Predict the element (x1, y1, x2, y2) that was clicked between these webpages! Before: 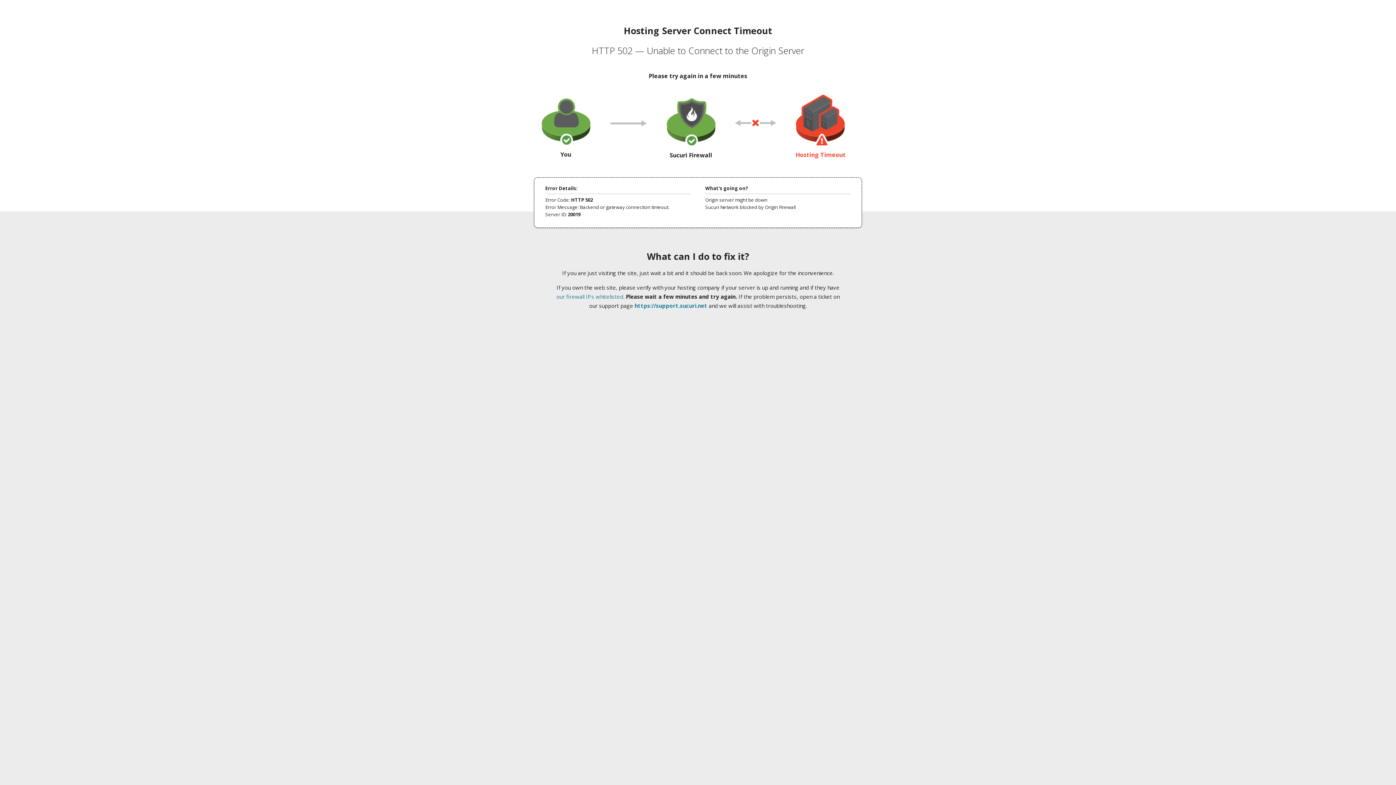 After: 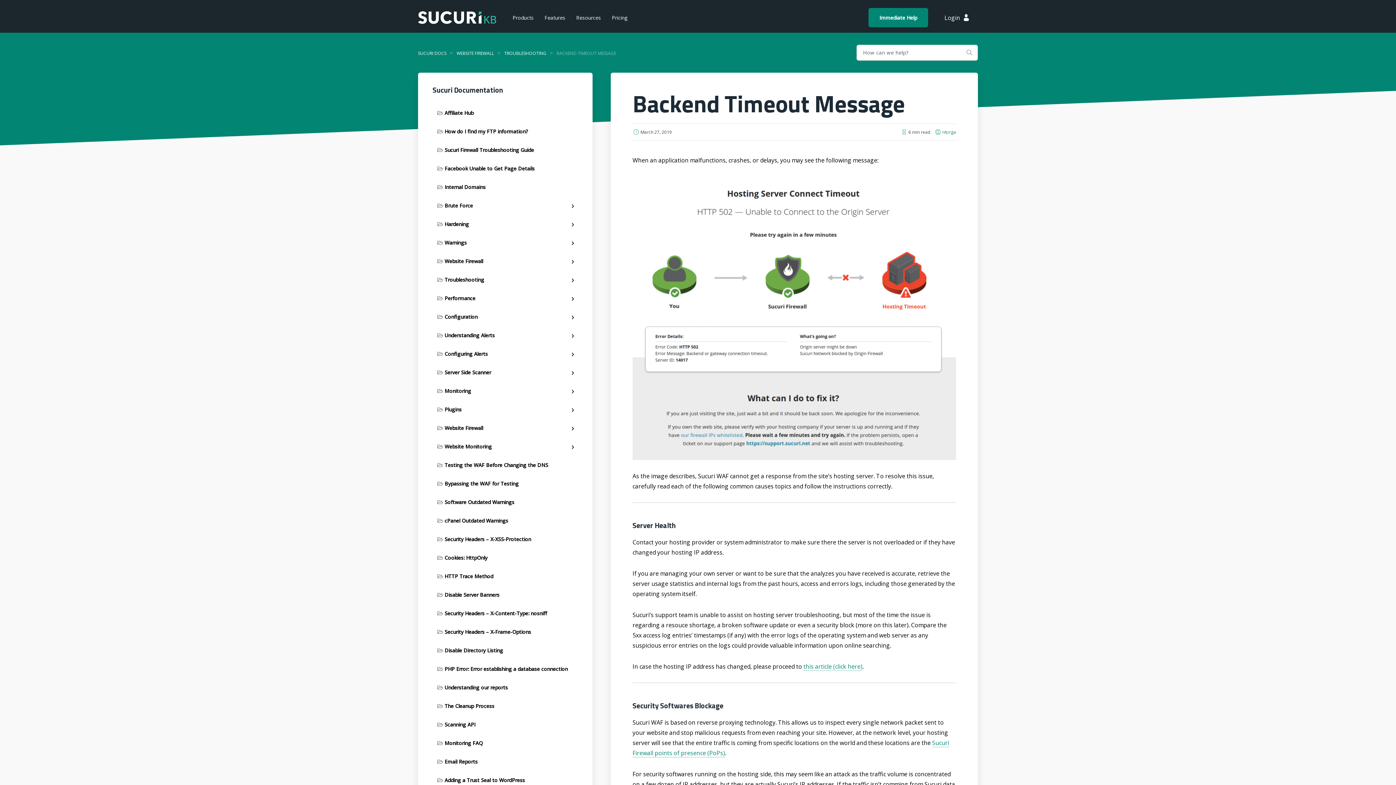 Action: label: our firewall IPs whitelisted bbox: (556, 293, 623, 300)